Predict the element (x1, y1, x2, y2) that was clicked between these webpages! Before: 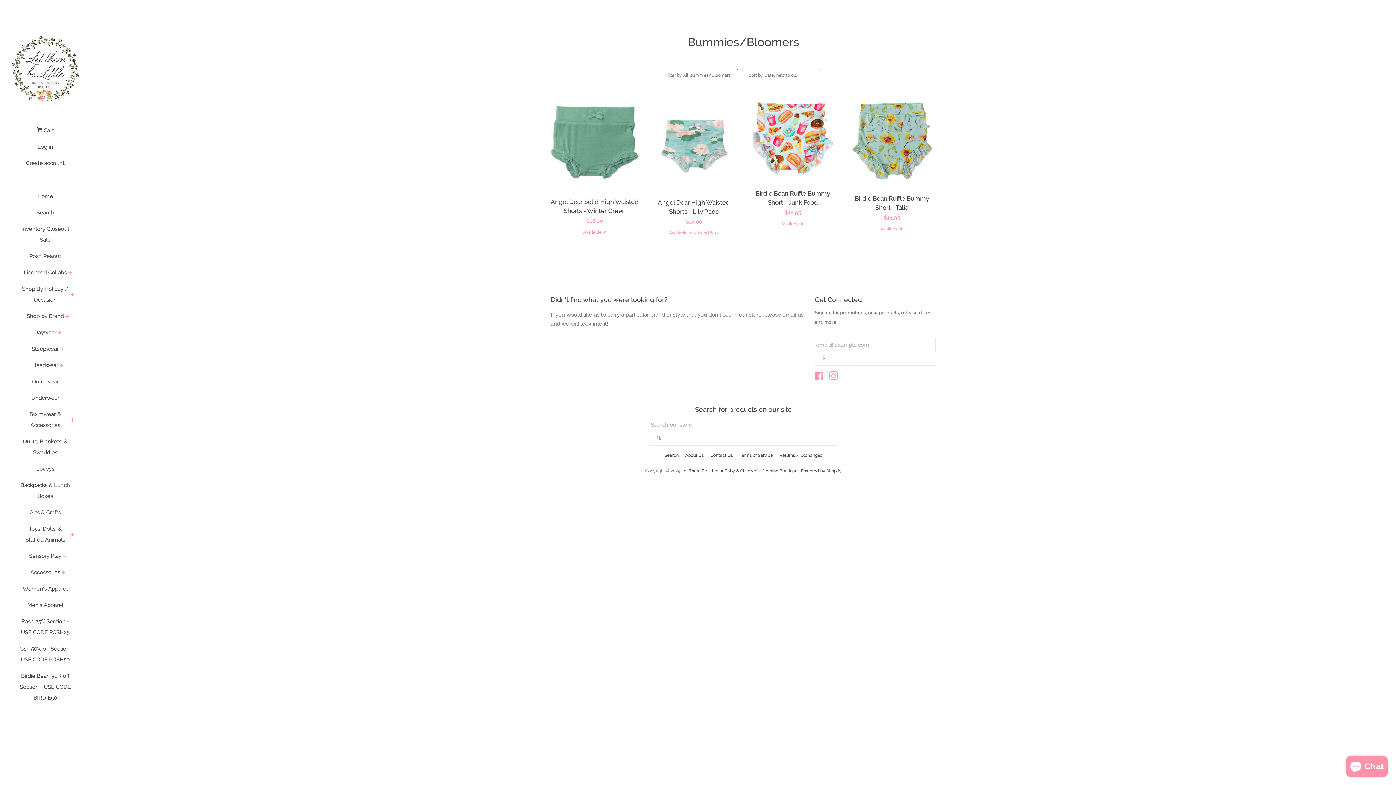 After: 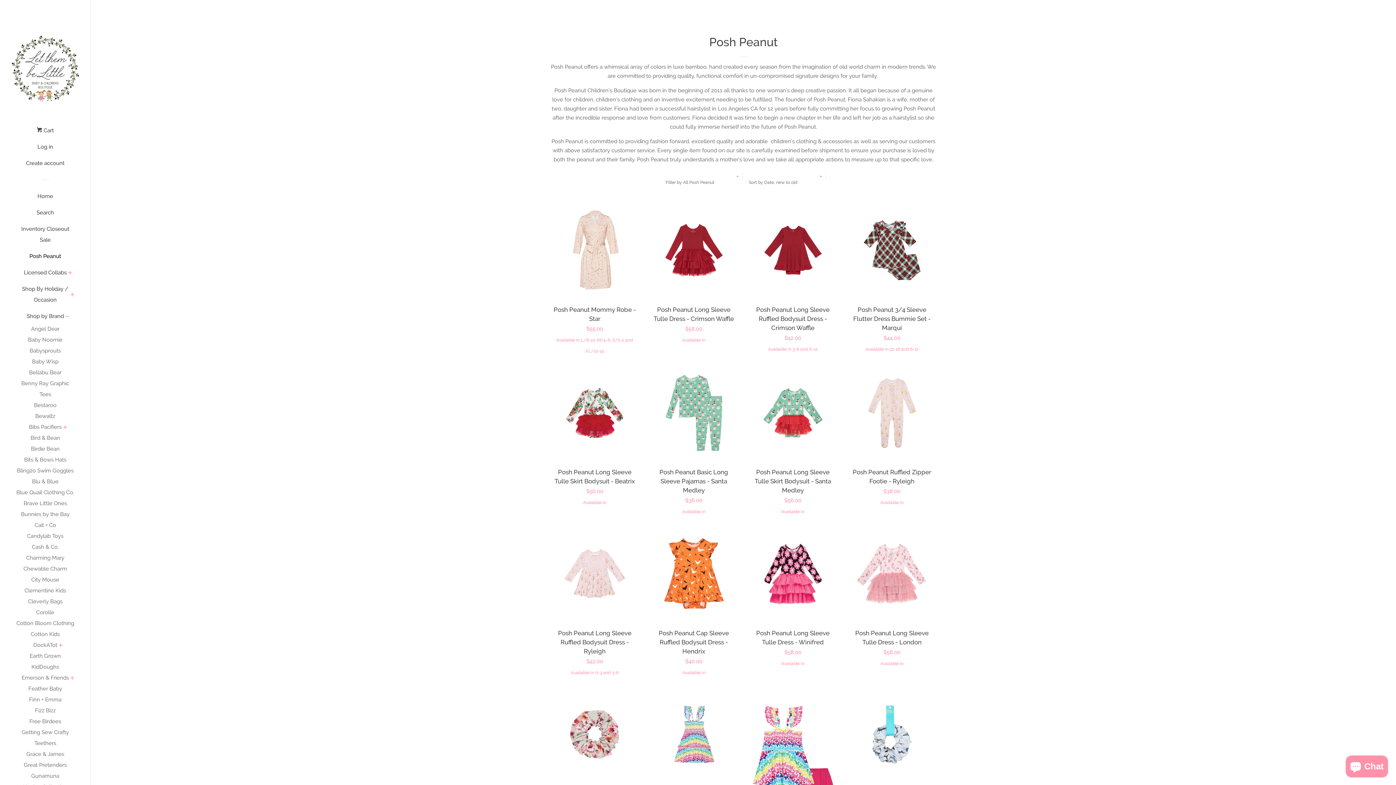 Action: label: Posh Peanut bbox: (16, 250, 74, 267)